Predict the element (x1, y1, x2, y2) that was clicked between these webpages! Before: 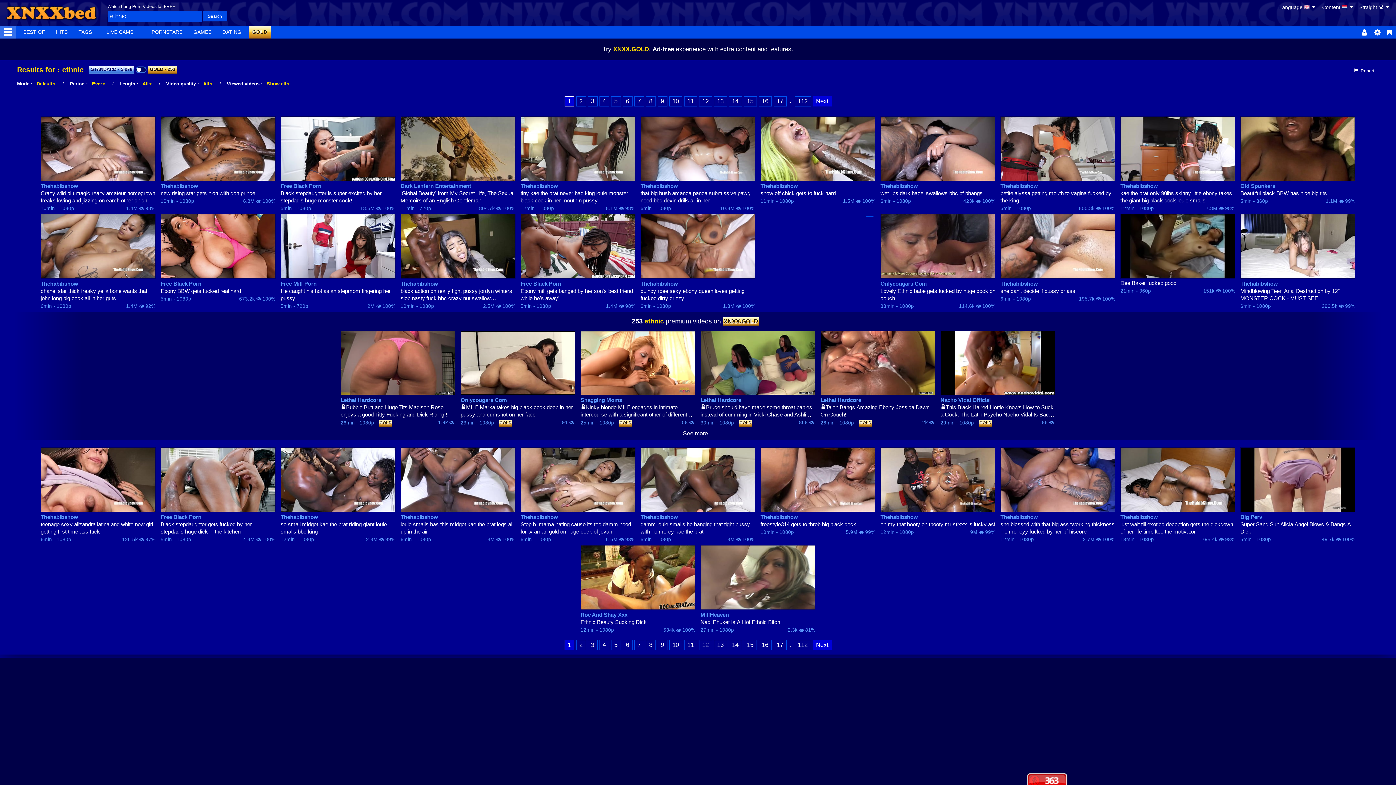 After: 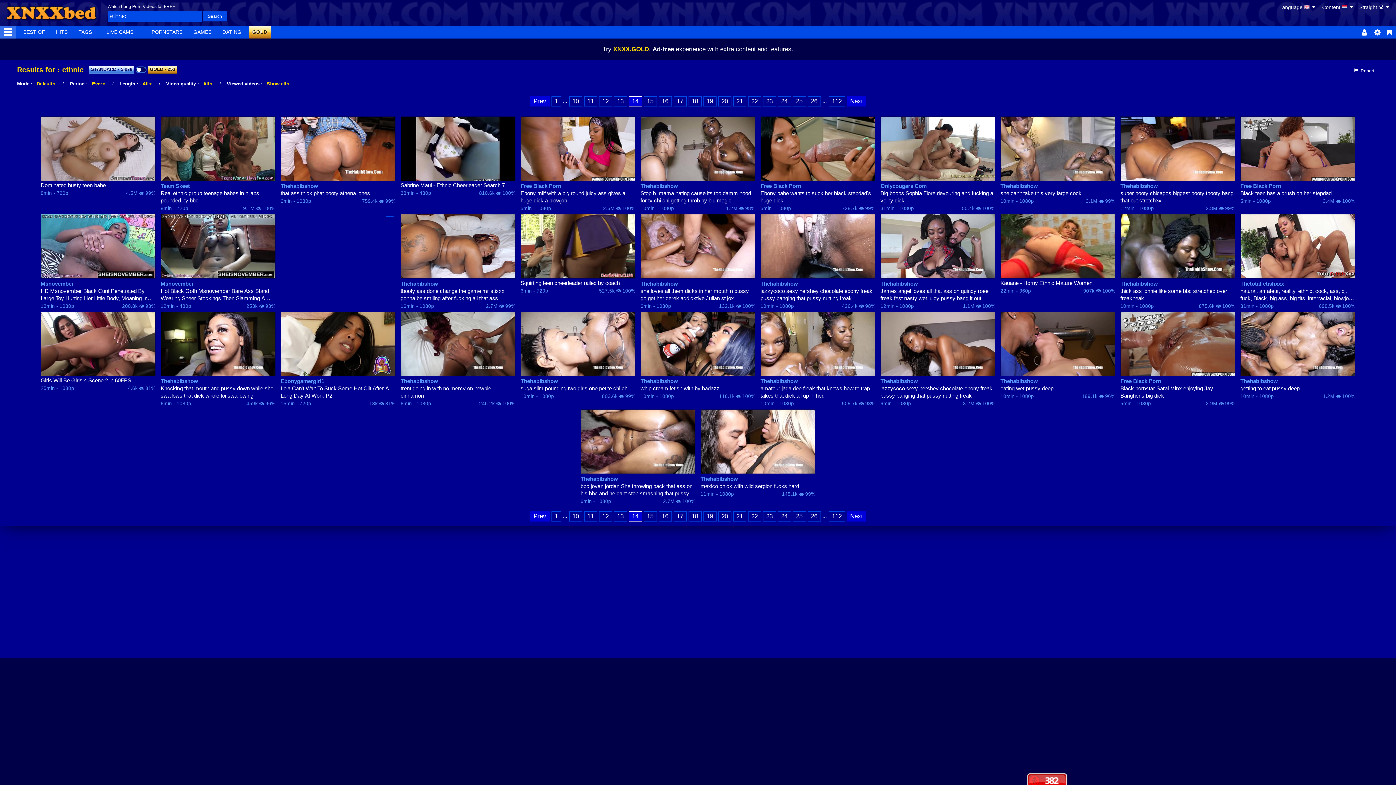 Action: bbox: (728, 96, 742, 106) label: 14